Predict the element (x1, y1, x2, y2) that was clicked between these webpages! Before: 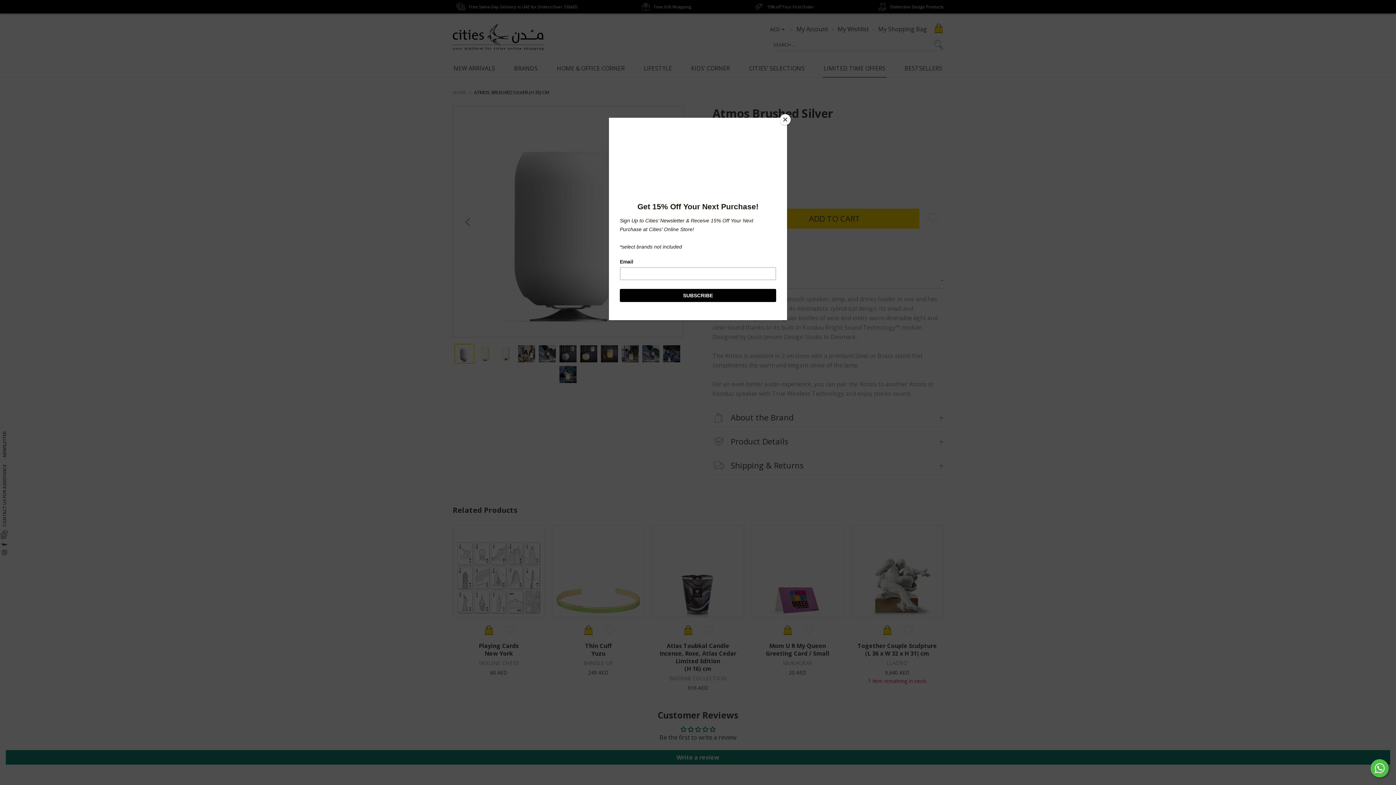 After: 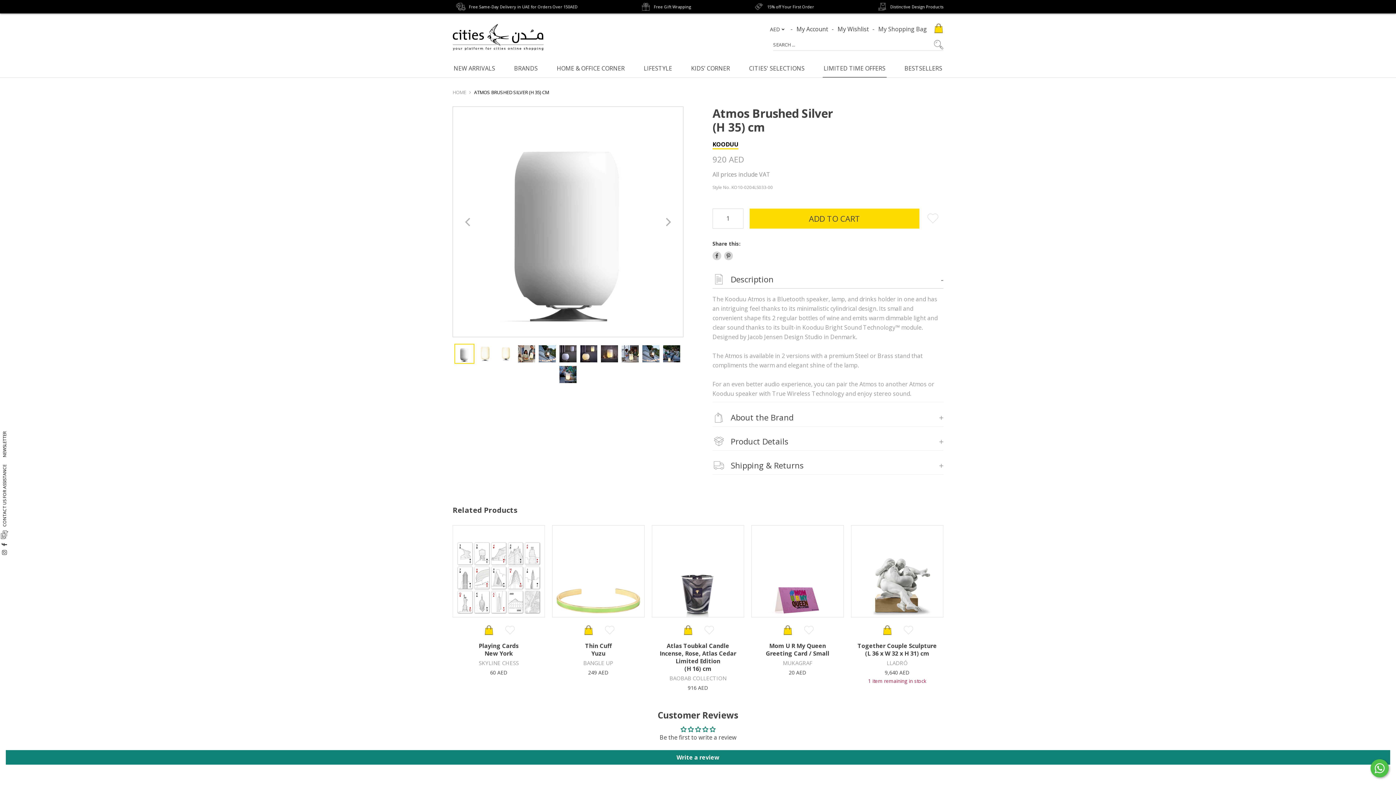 Action: label: Close bbox: (780, 114, 790, 125)